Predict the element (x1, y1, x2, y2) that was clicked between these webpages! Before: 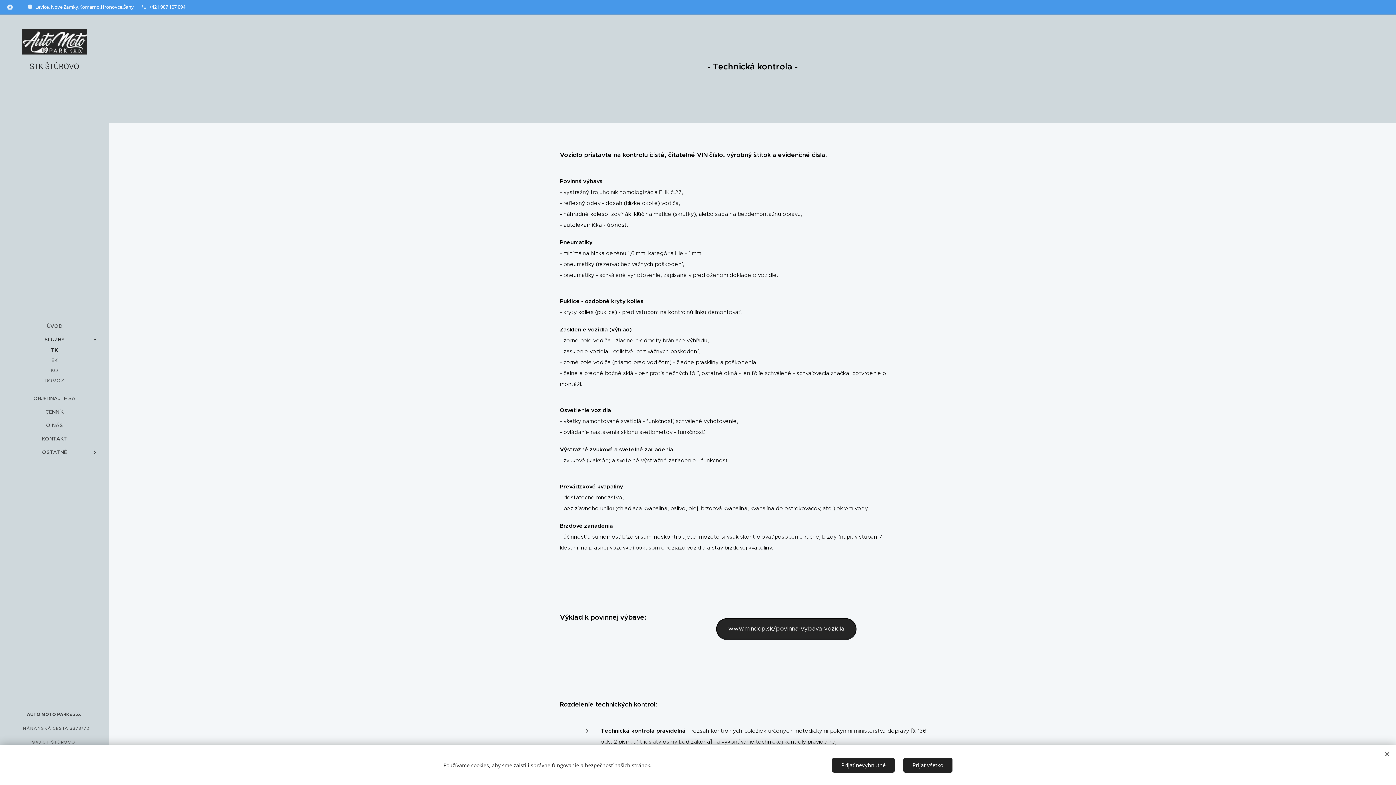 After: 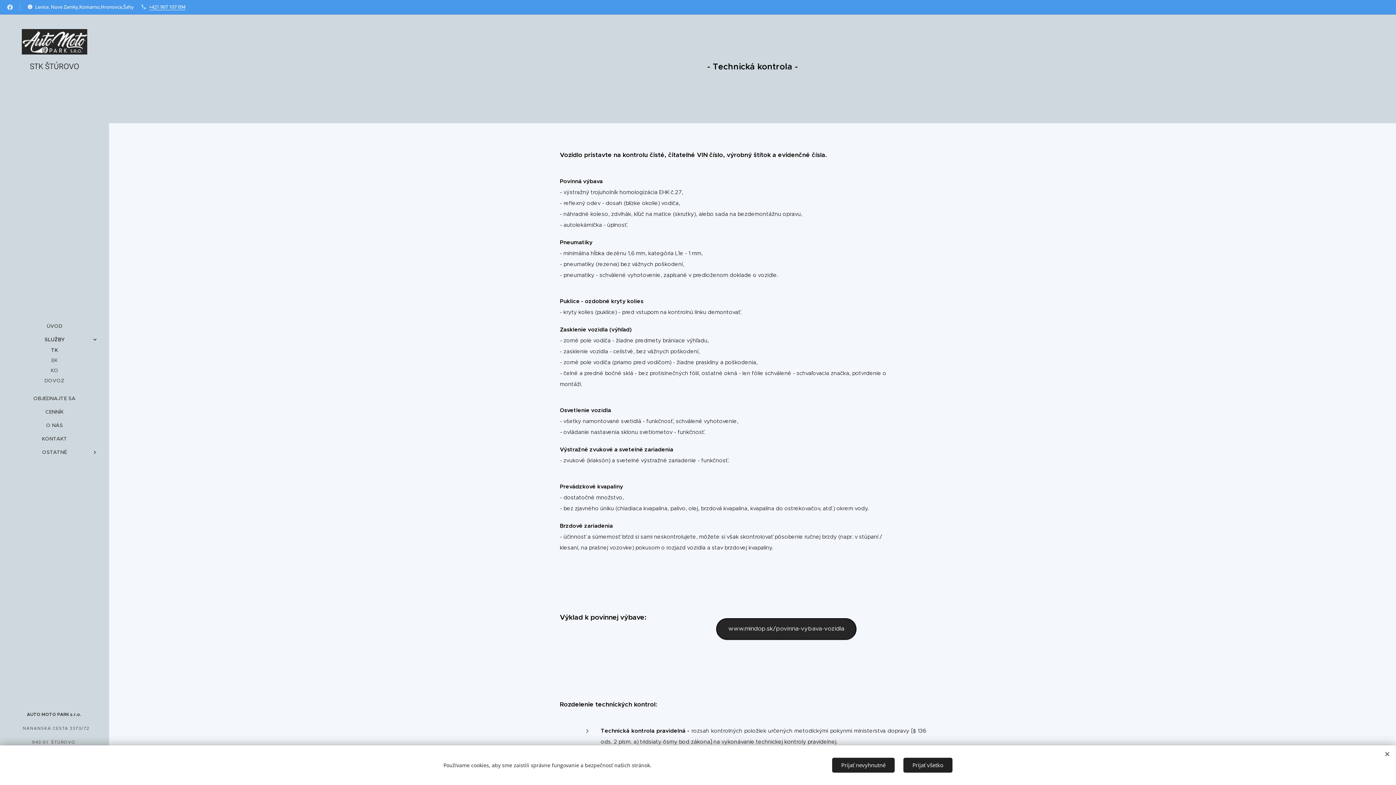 Action: label: +421 907 107 094 bbox: (149, 3, 185, 10)